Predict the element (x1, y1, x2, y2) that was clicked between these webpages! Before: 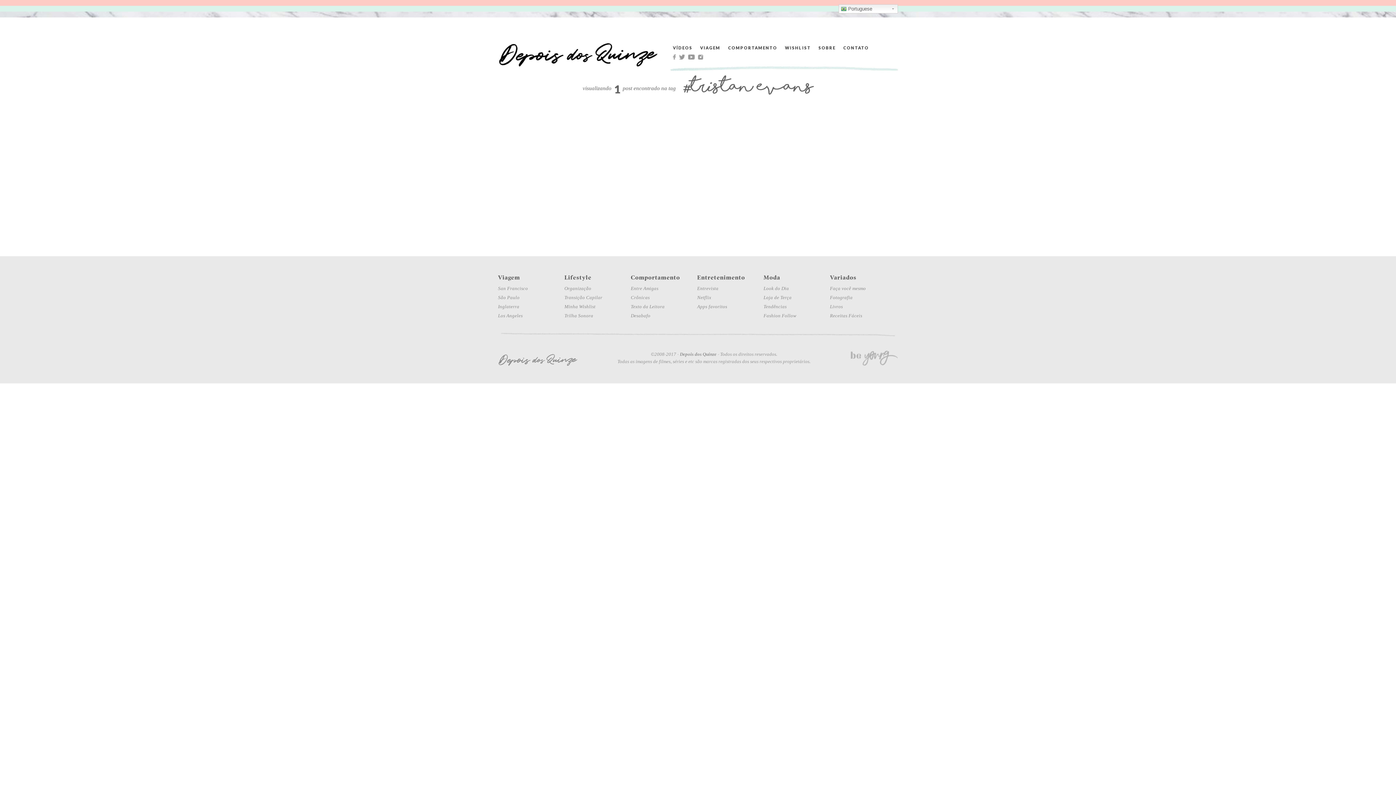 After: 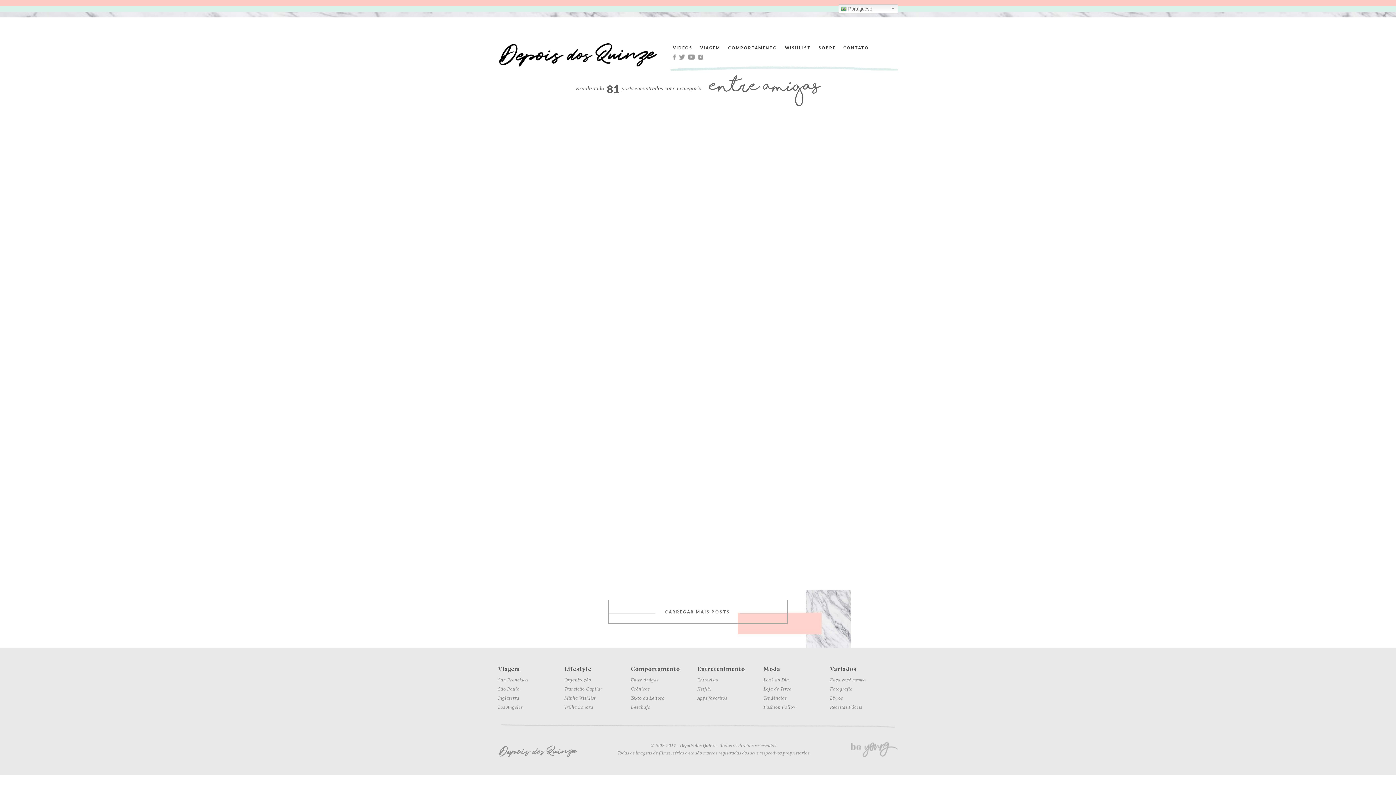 Action: label: Entre Amigas bbox: (630, 285, 697, 291)